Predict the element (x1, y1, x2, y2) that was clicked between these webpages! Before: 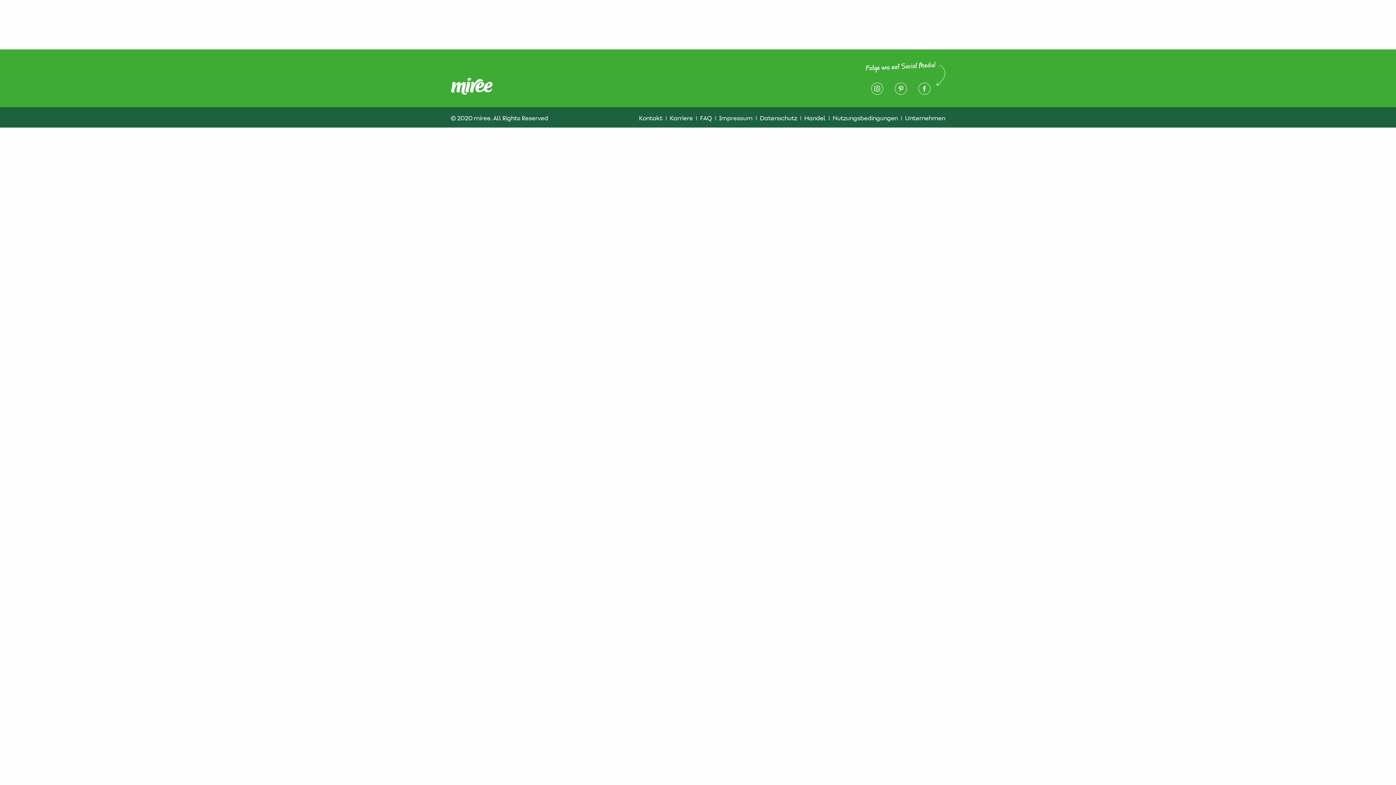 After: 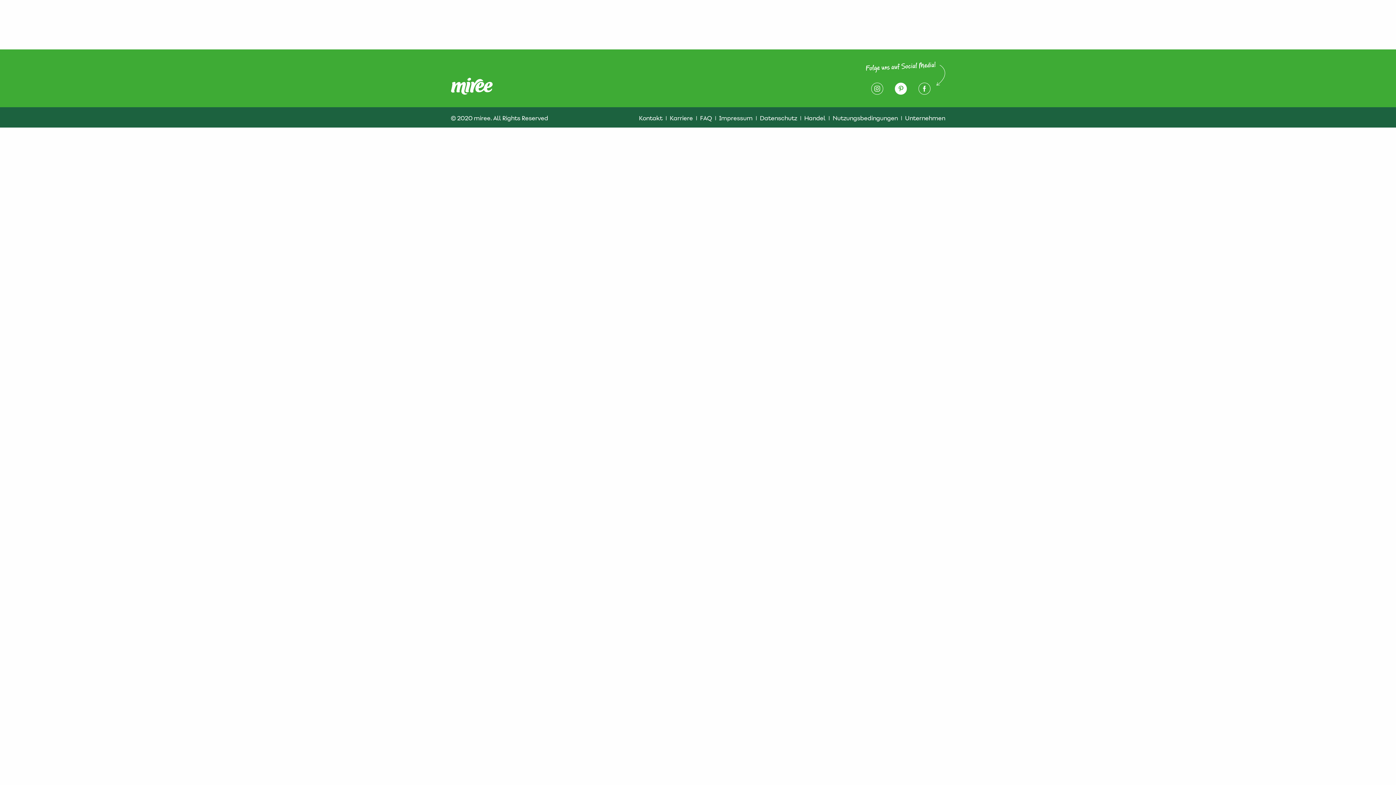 Action: bbox: (894, 82, 907, 94)